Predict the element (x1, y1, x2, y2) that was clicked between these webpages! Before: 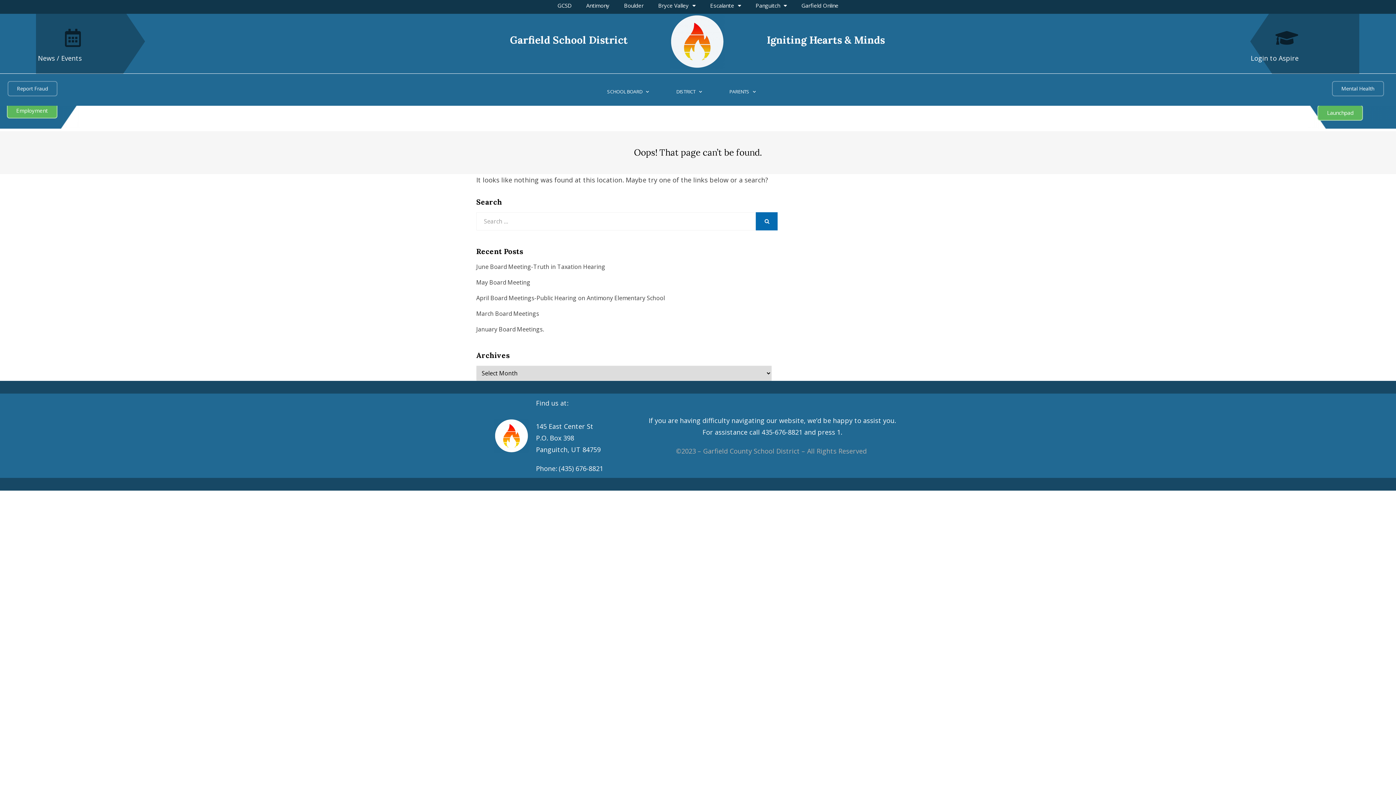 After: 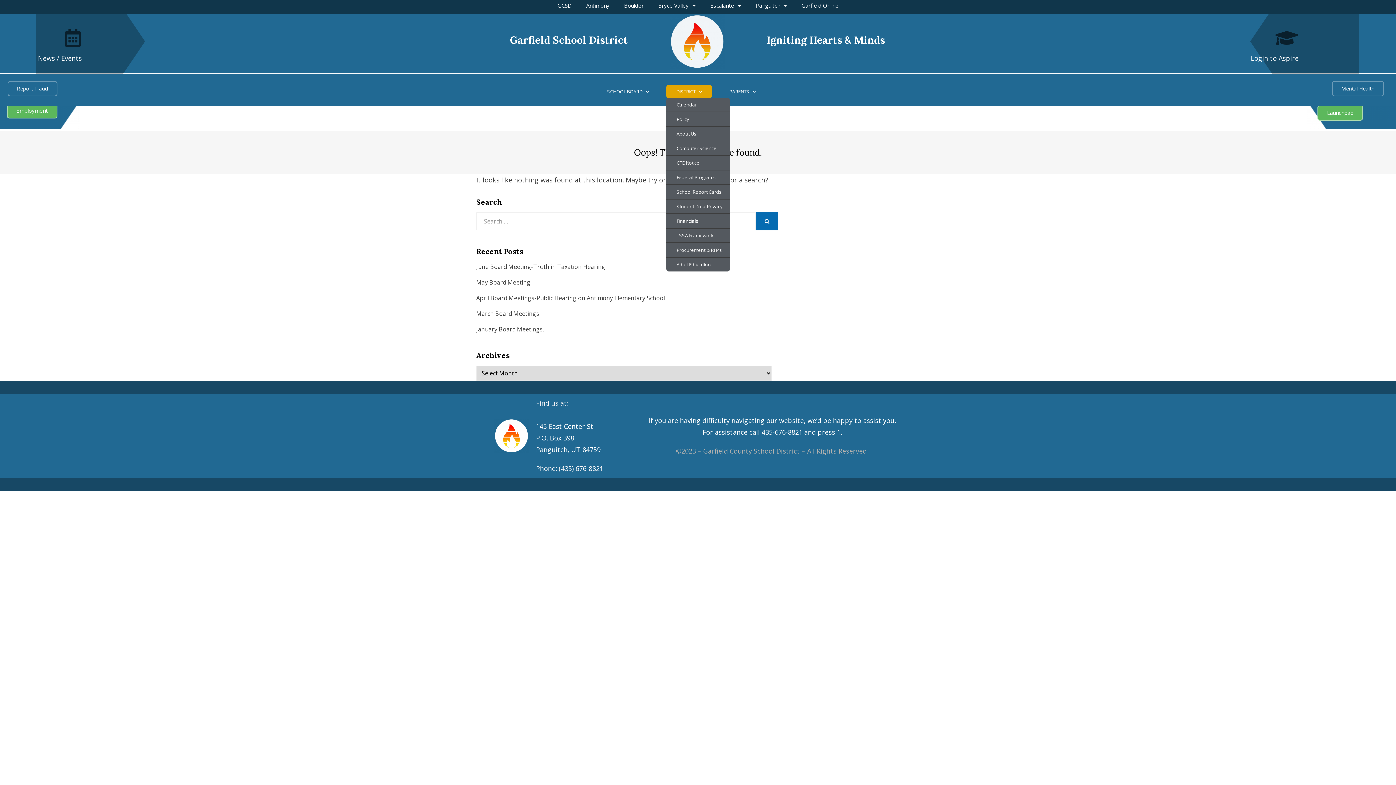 Action: bbox: (666, 84, 712, 98) label: DISTRICT